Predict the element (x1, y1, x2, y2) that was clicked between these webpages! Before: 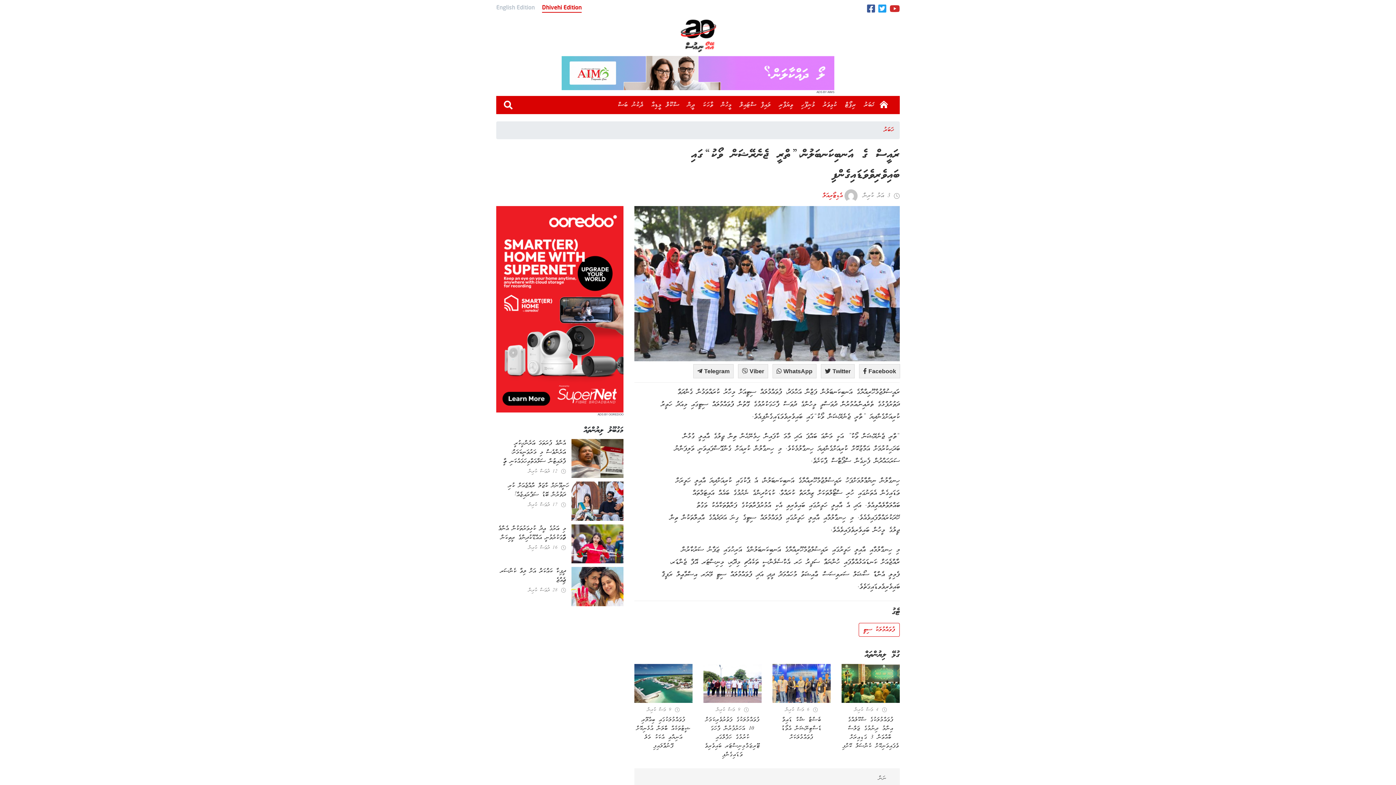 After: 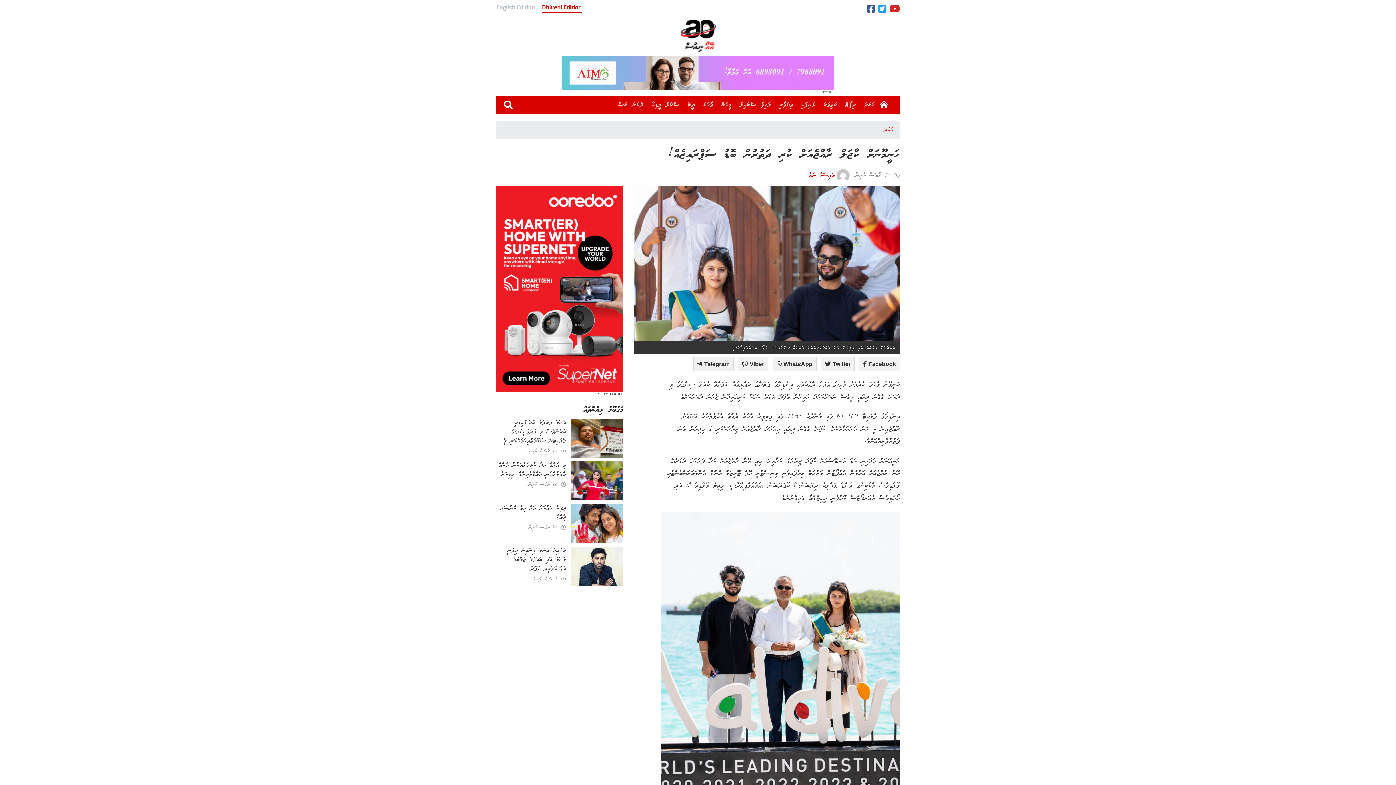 Action: bbox: (571, 498, 623, 507)